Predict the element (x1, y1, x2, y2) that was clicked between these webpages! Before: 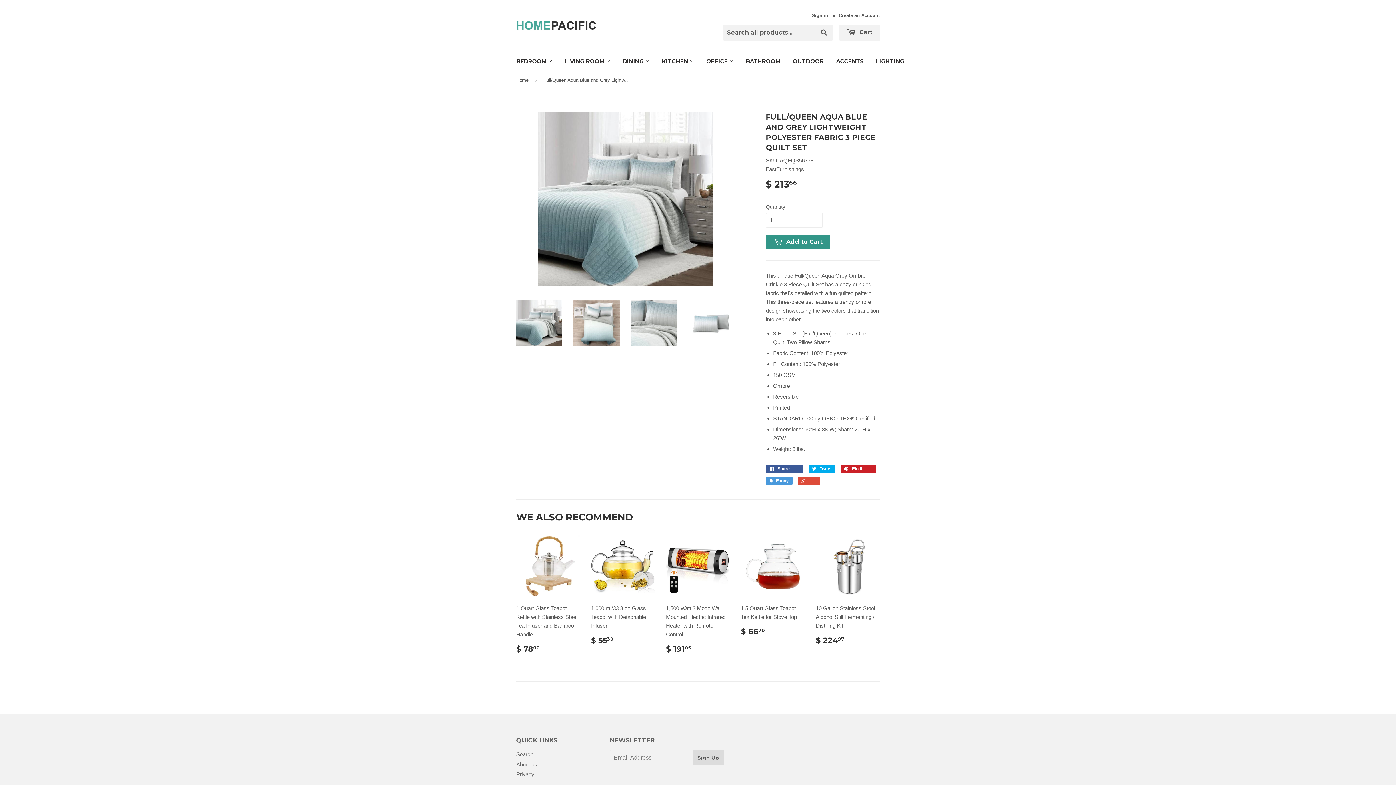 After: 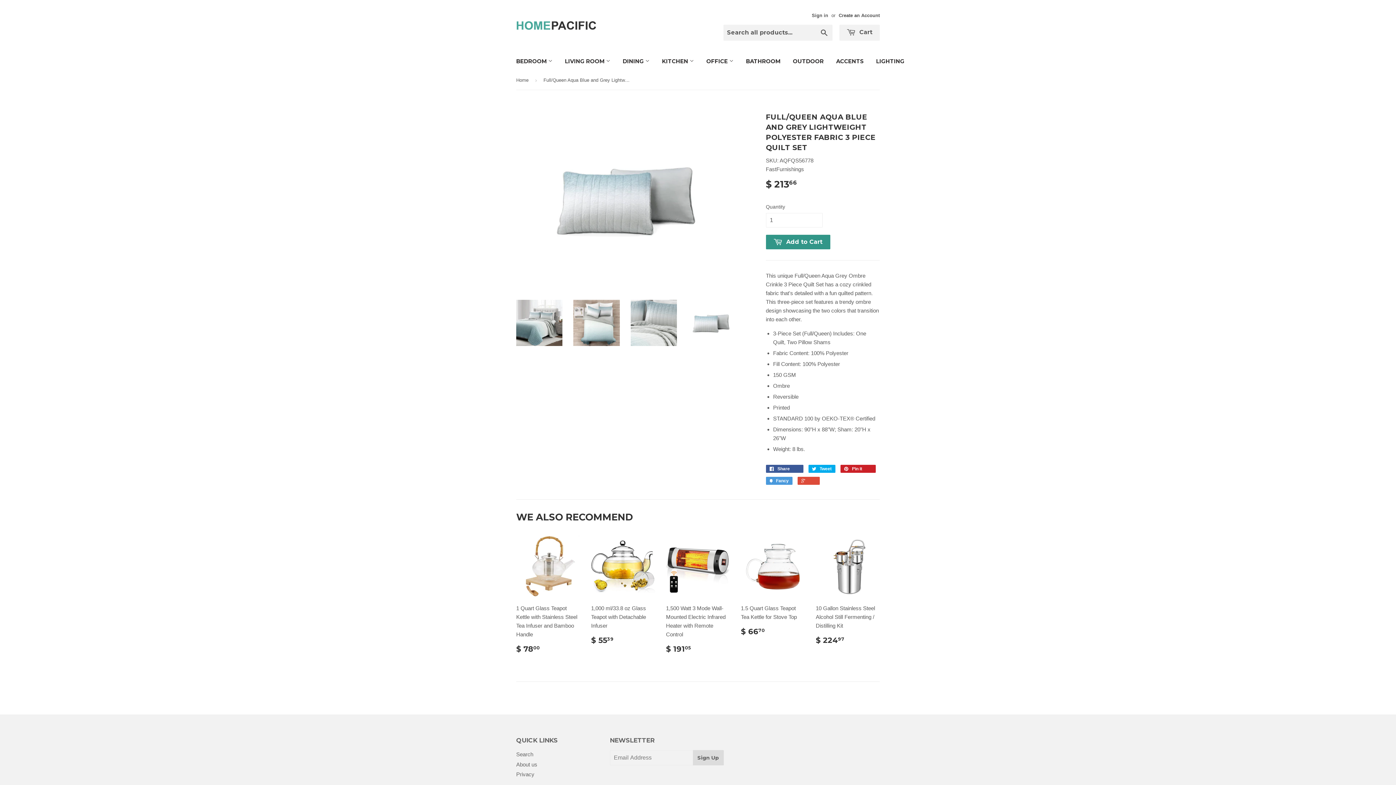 Action: bbox: (688, 300, 734, 346)